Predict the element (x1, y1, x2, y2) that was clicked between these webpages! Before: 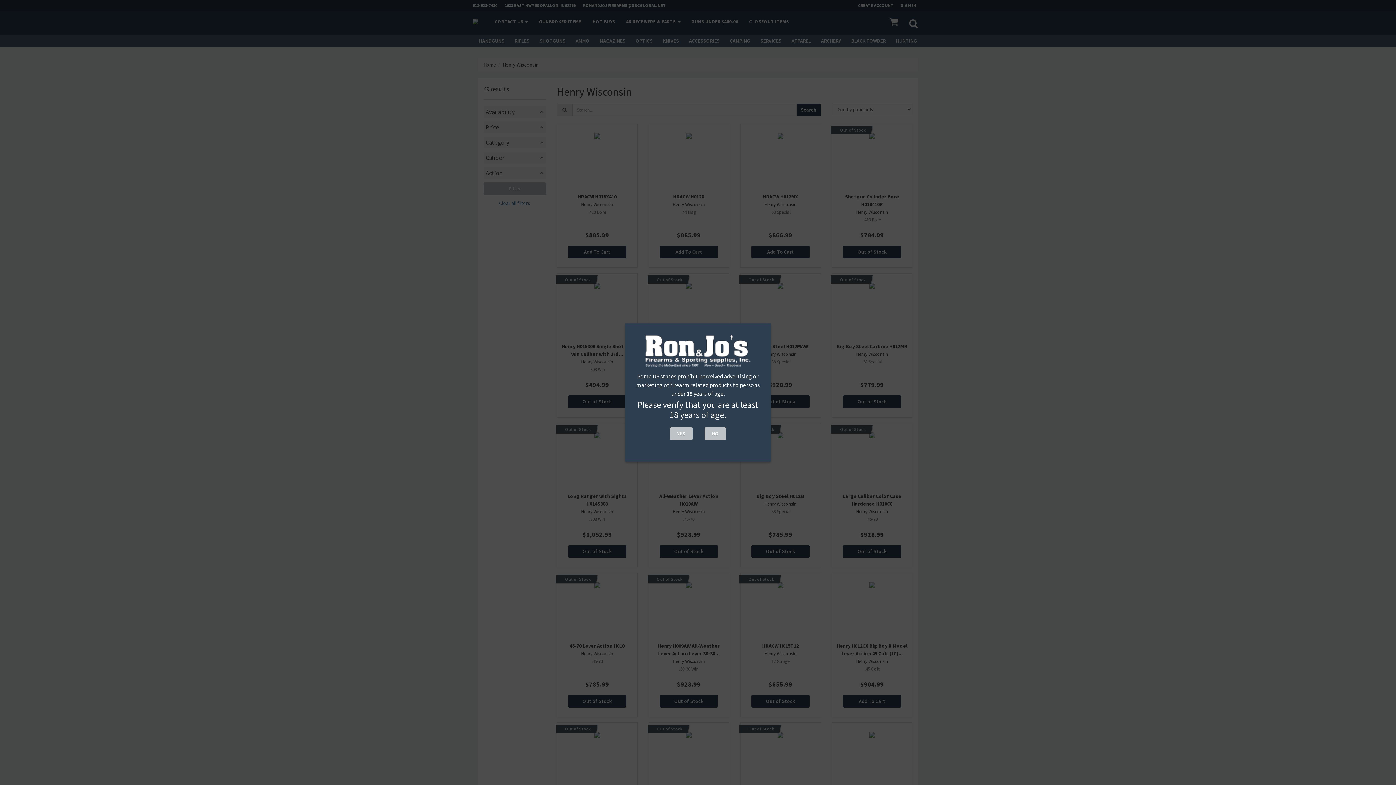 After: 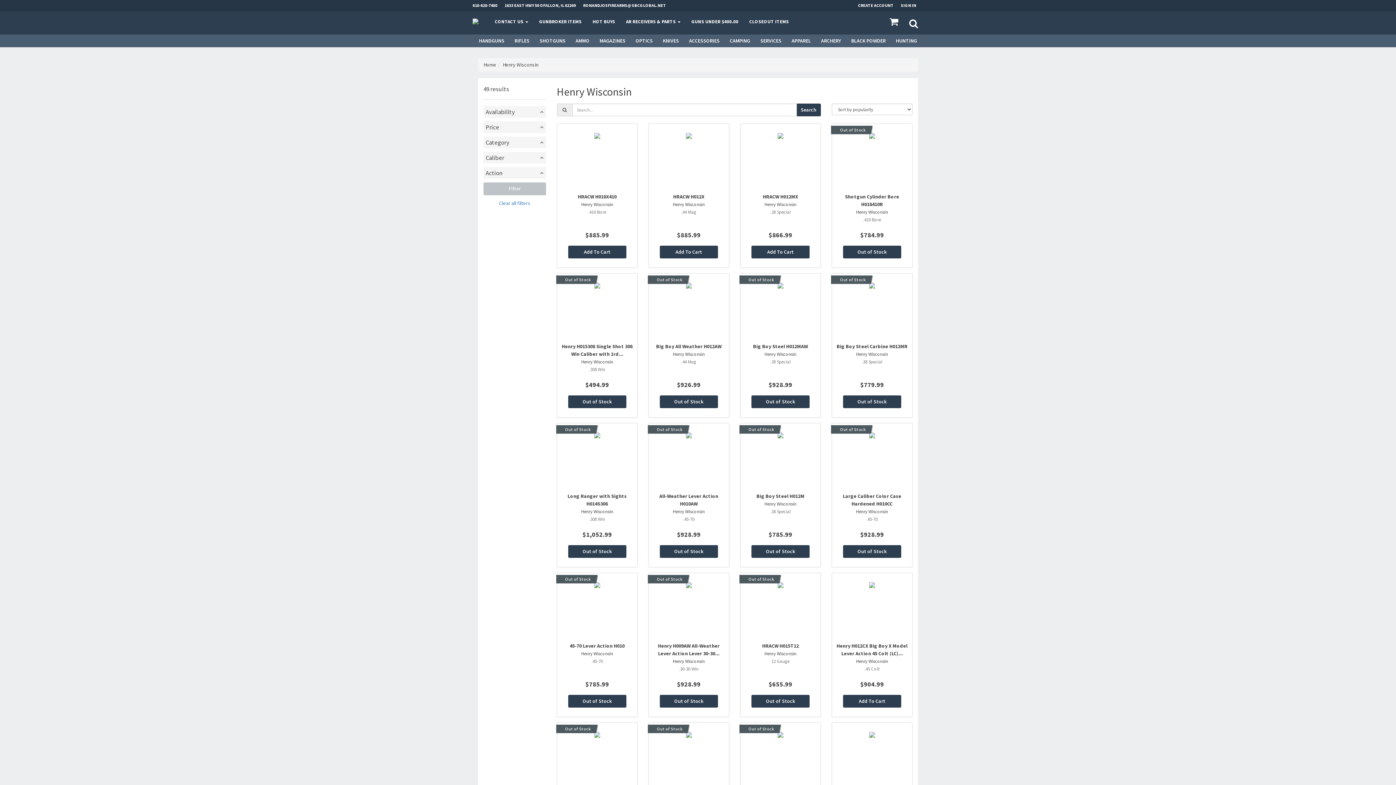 Action: bbox: (670, 427, 692, 440) label: YES